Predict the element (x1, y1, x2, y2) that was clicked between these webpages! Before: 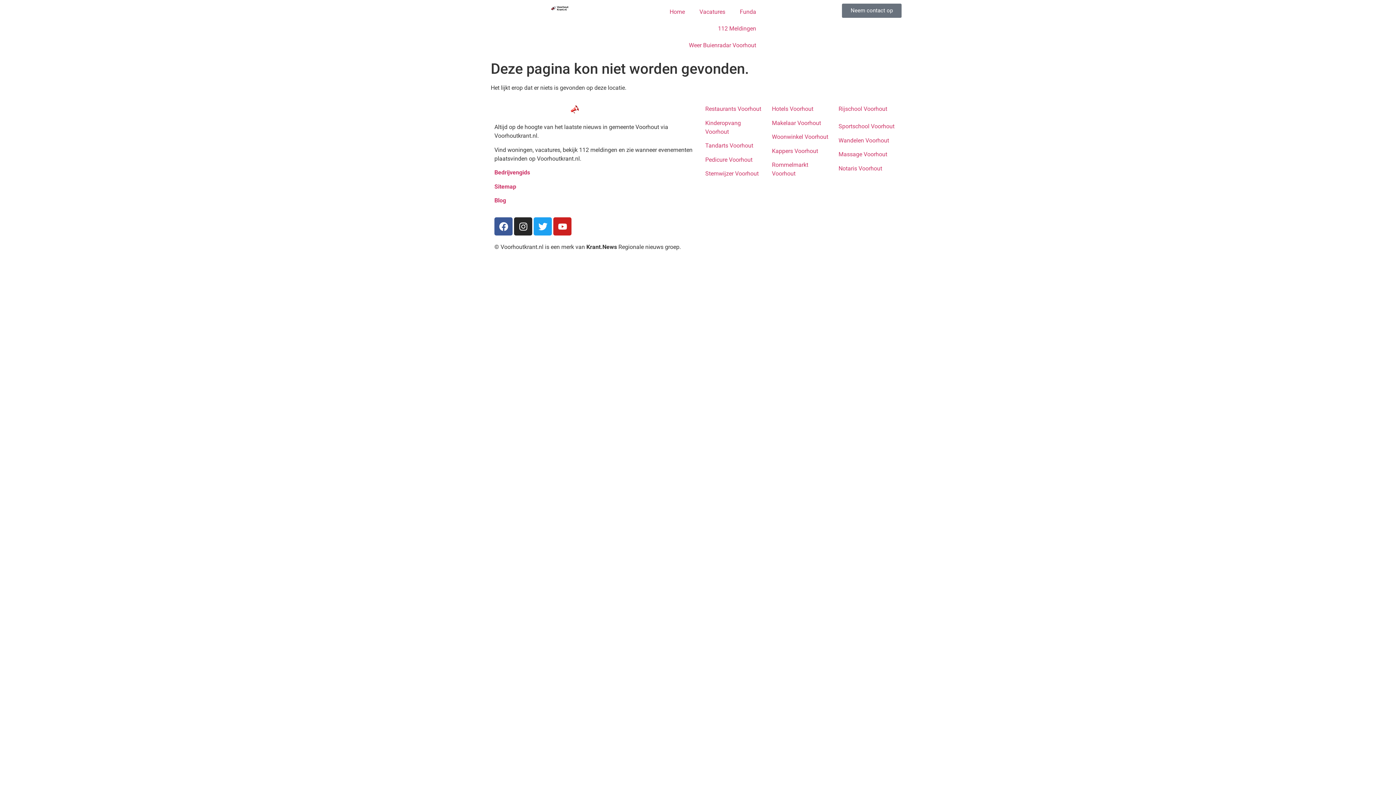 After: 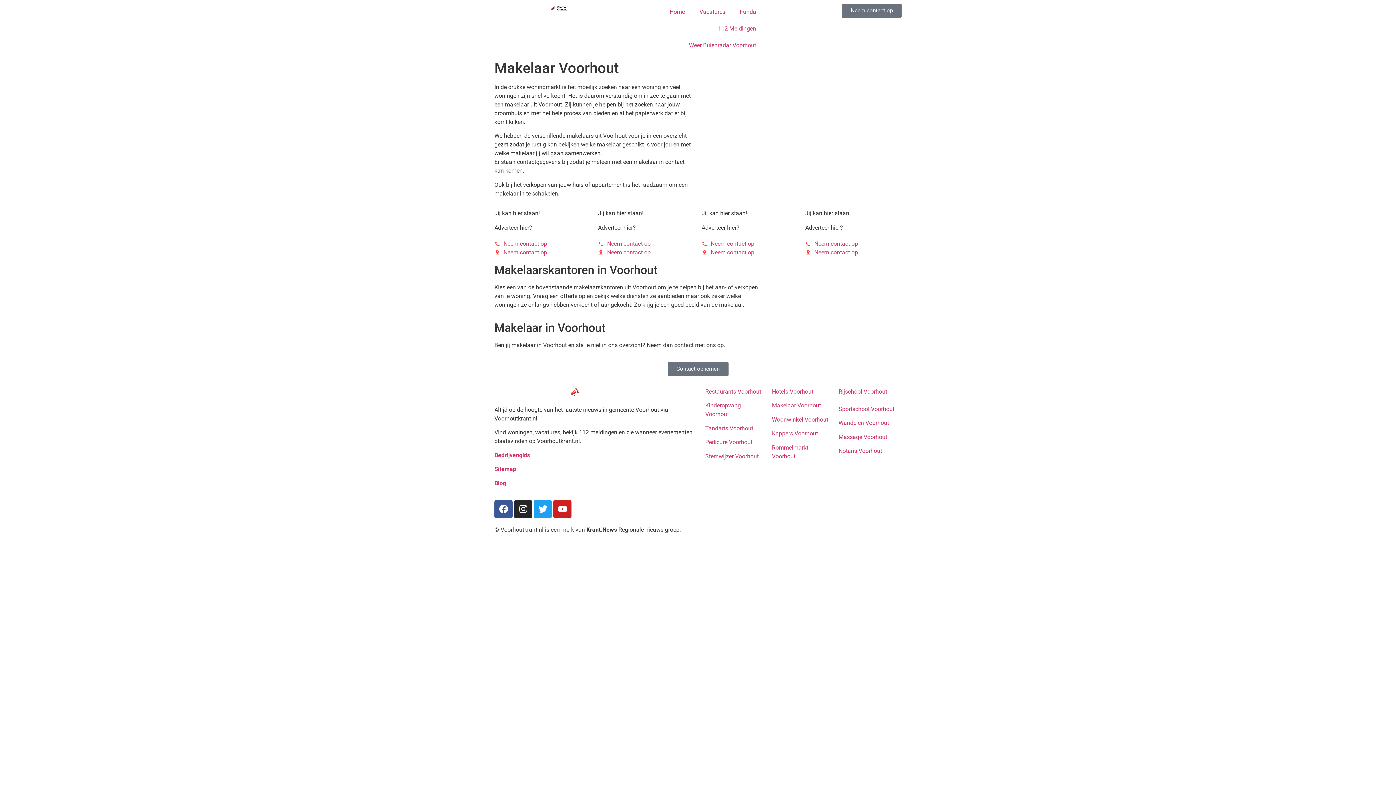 Action: bbox: (772, 119, 821, 126) label: Makelaar Voorhout